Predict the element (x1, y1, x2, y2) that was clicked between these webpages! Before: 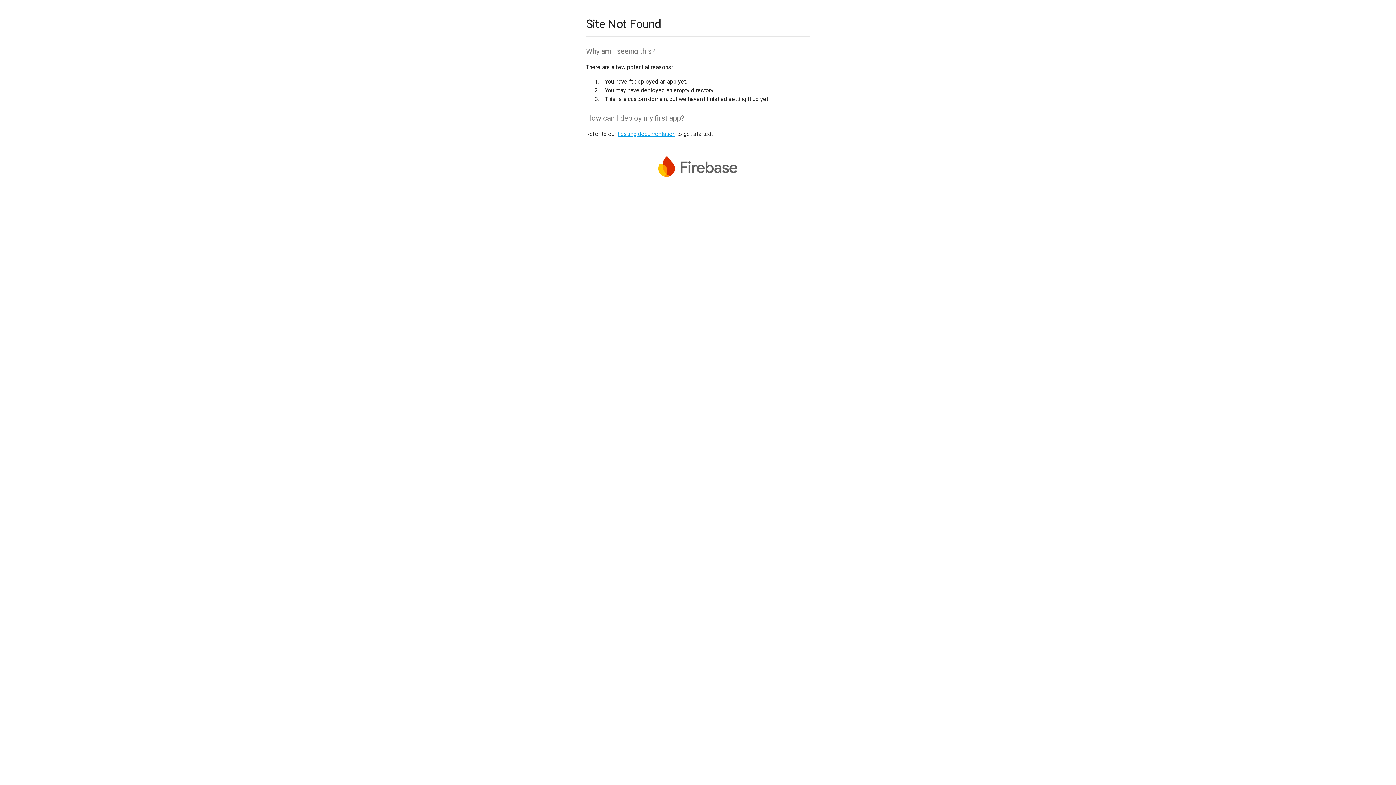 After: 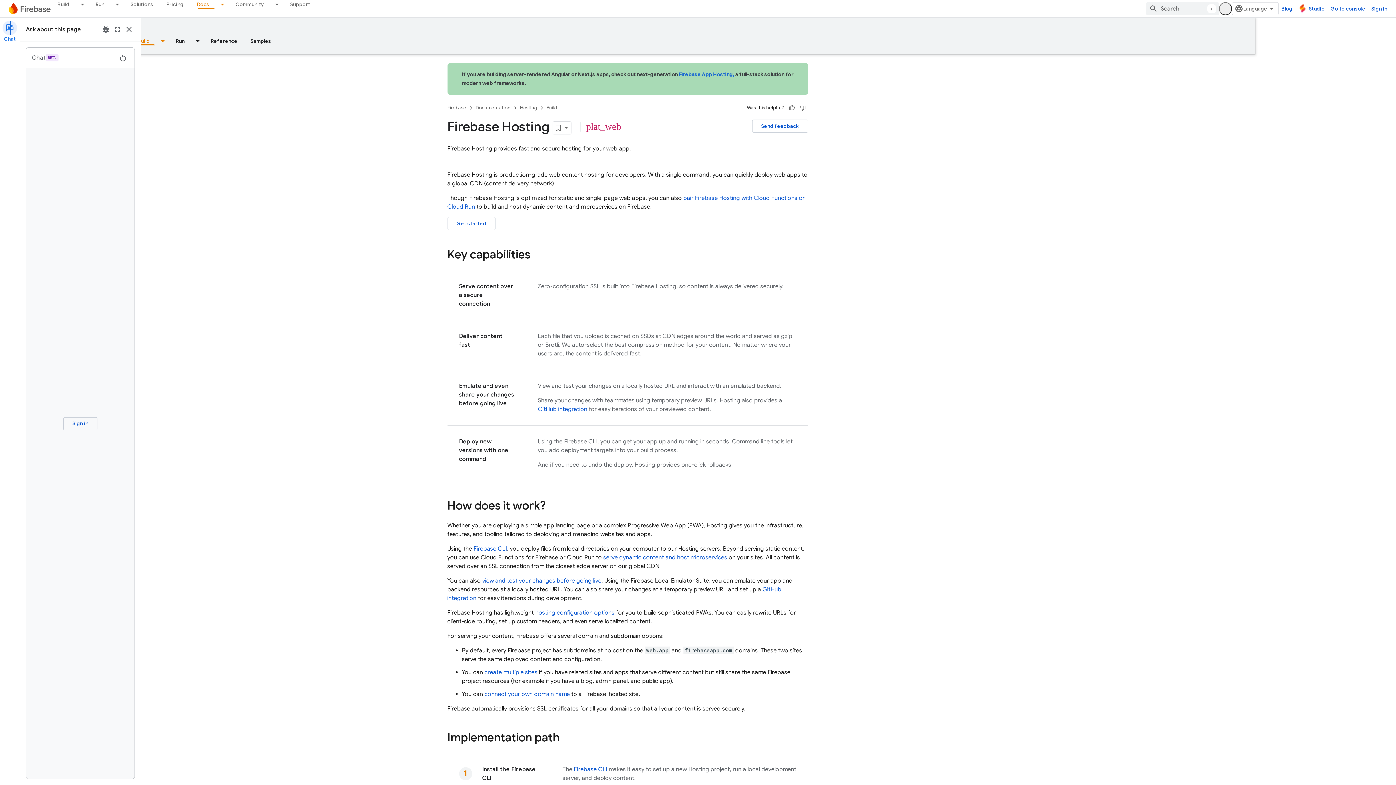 Action: bbox: (617, 130, 675, 137) label: hosting documentation